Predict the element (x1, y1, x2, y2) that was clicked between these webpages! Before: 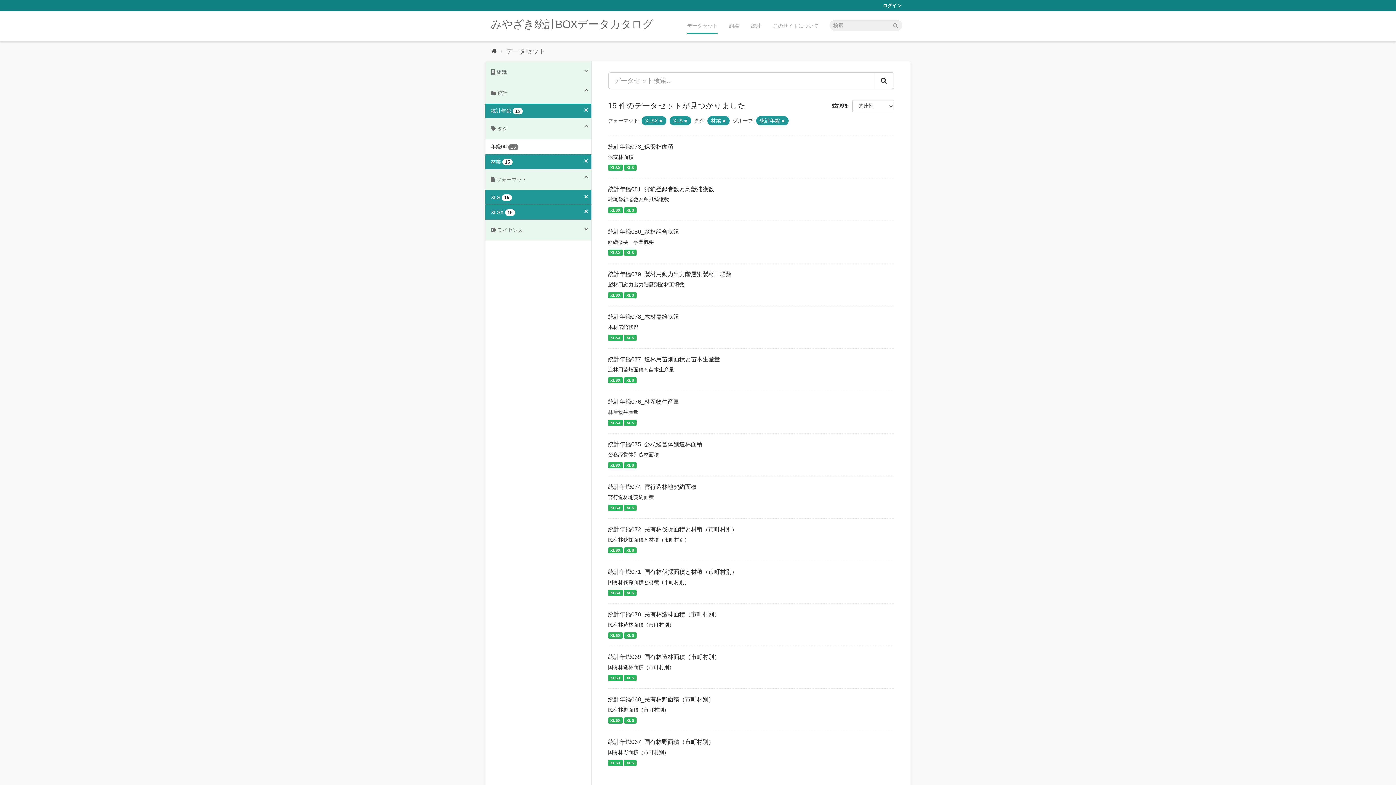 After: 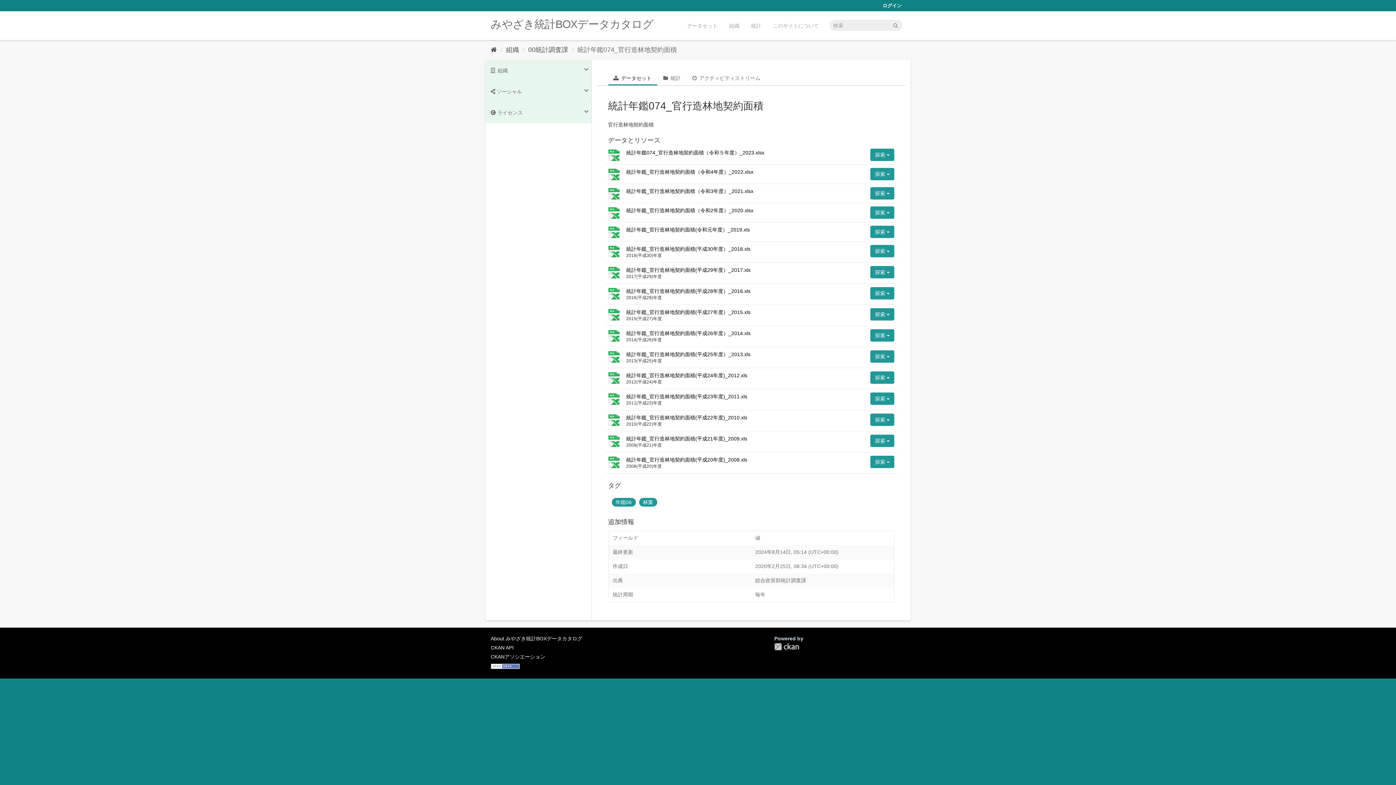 Action: bbox: (608, 505, 622, 511) label: XLSX